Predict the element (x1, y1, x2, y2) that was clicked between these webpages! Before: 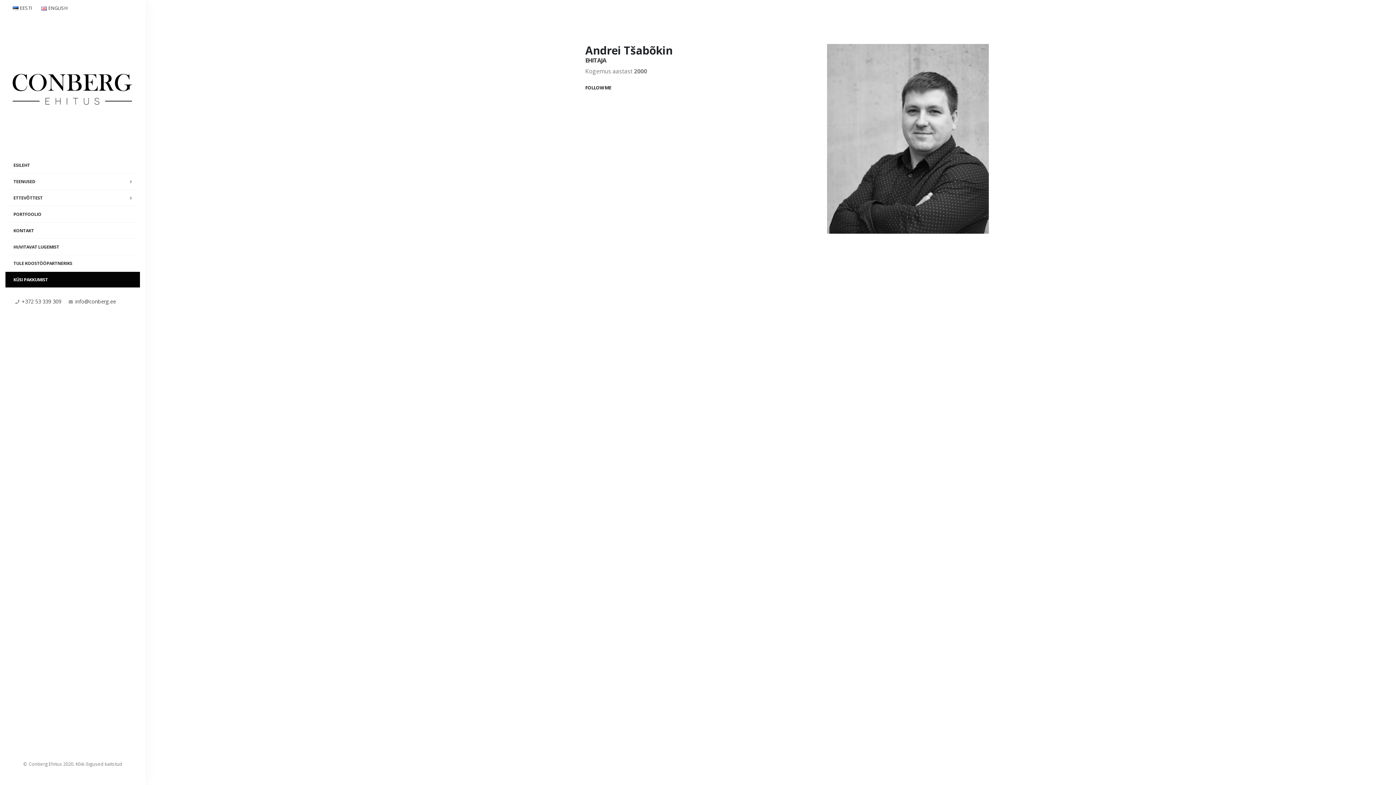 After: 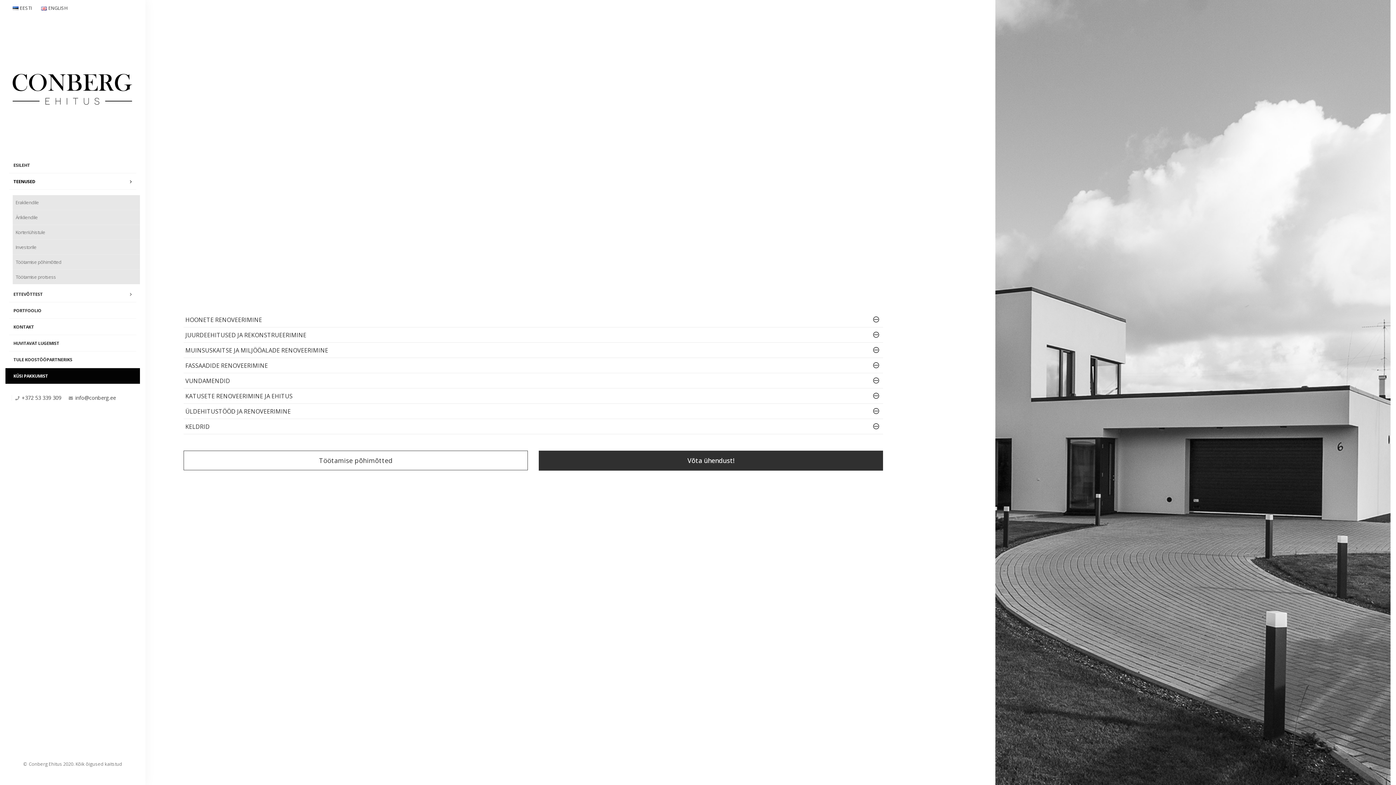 Action: bbox: (9, 173, 136, 189) label: TEENUSED